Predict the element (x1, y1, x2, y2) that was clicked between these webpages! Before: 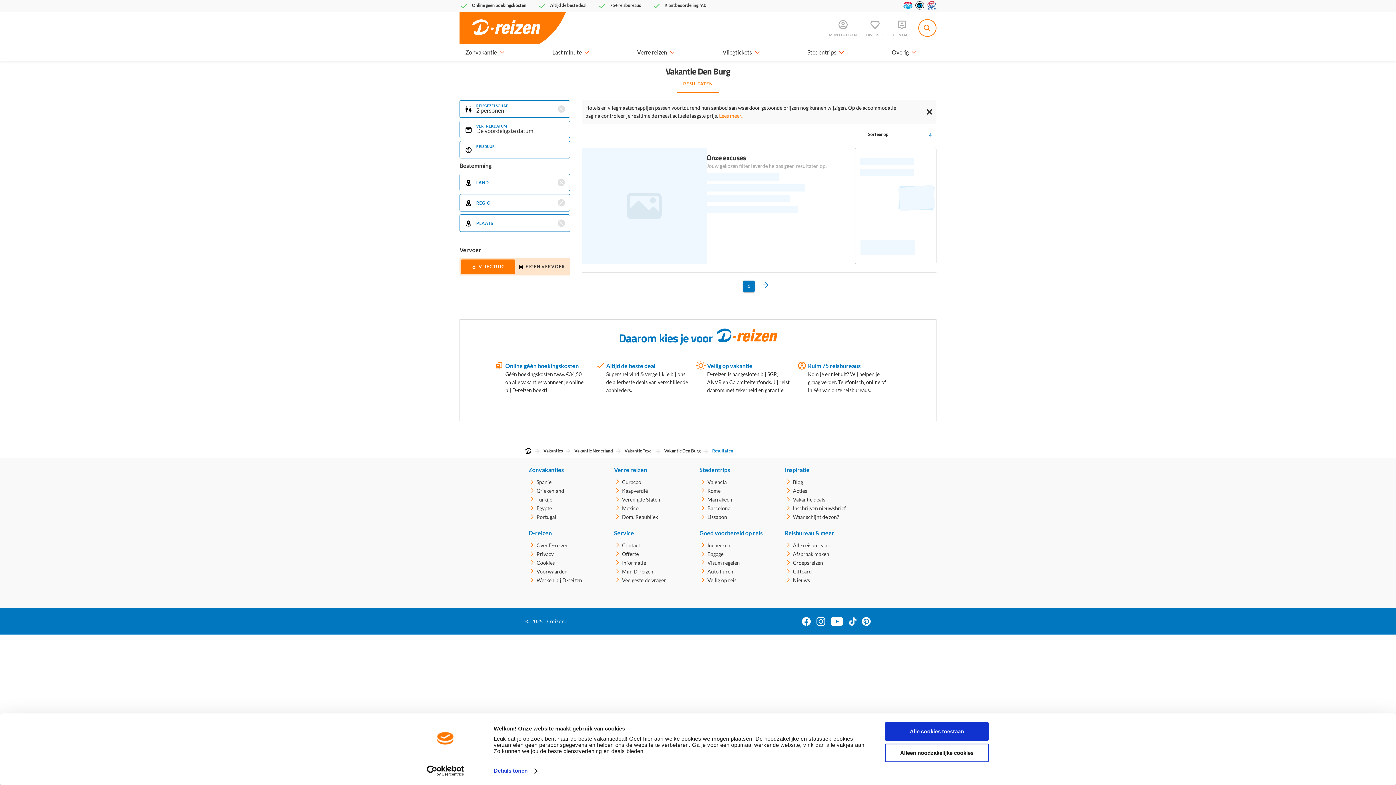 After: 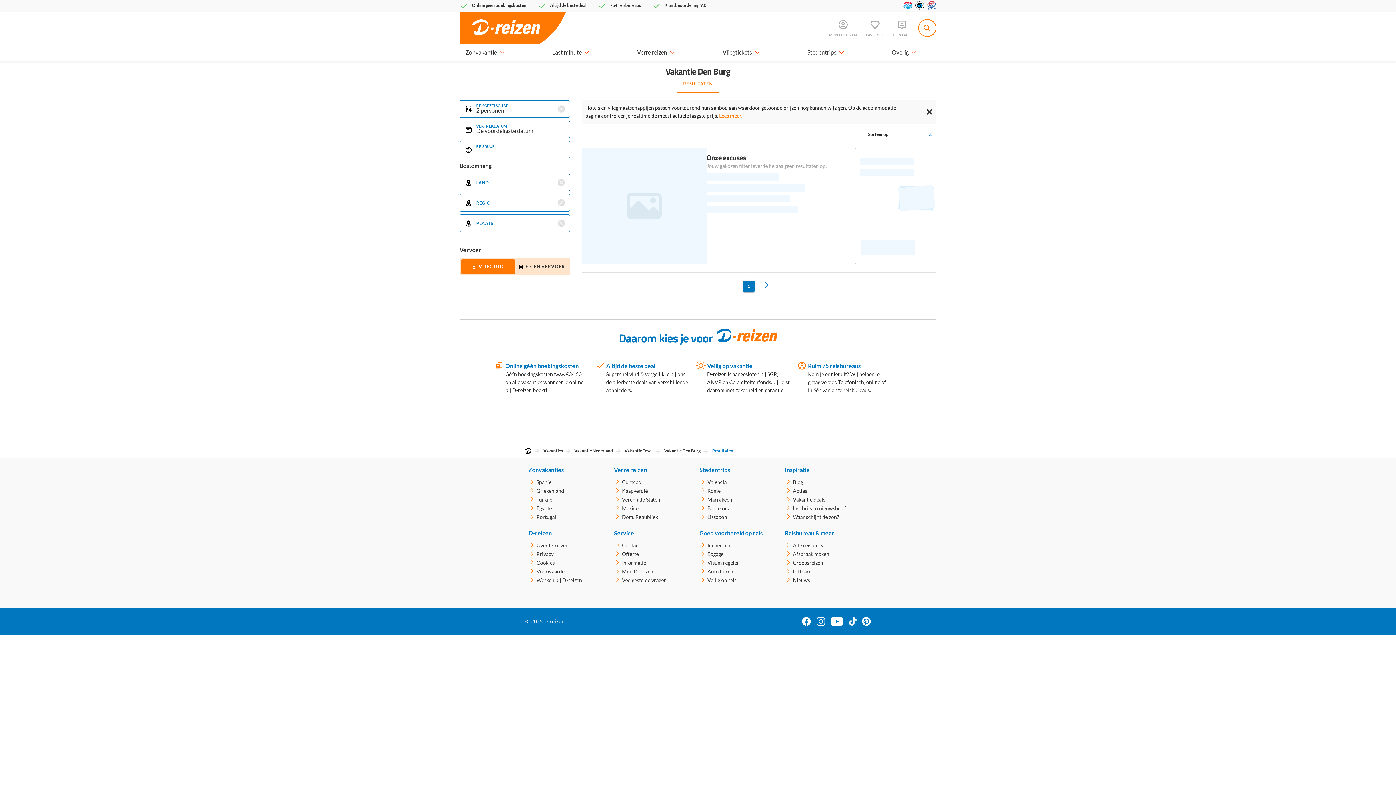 Action: bbox: (885, 722, 989, 741) label: Alle cookies toestaan